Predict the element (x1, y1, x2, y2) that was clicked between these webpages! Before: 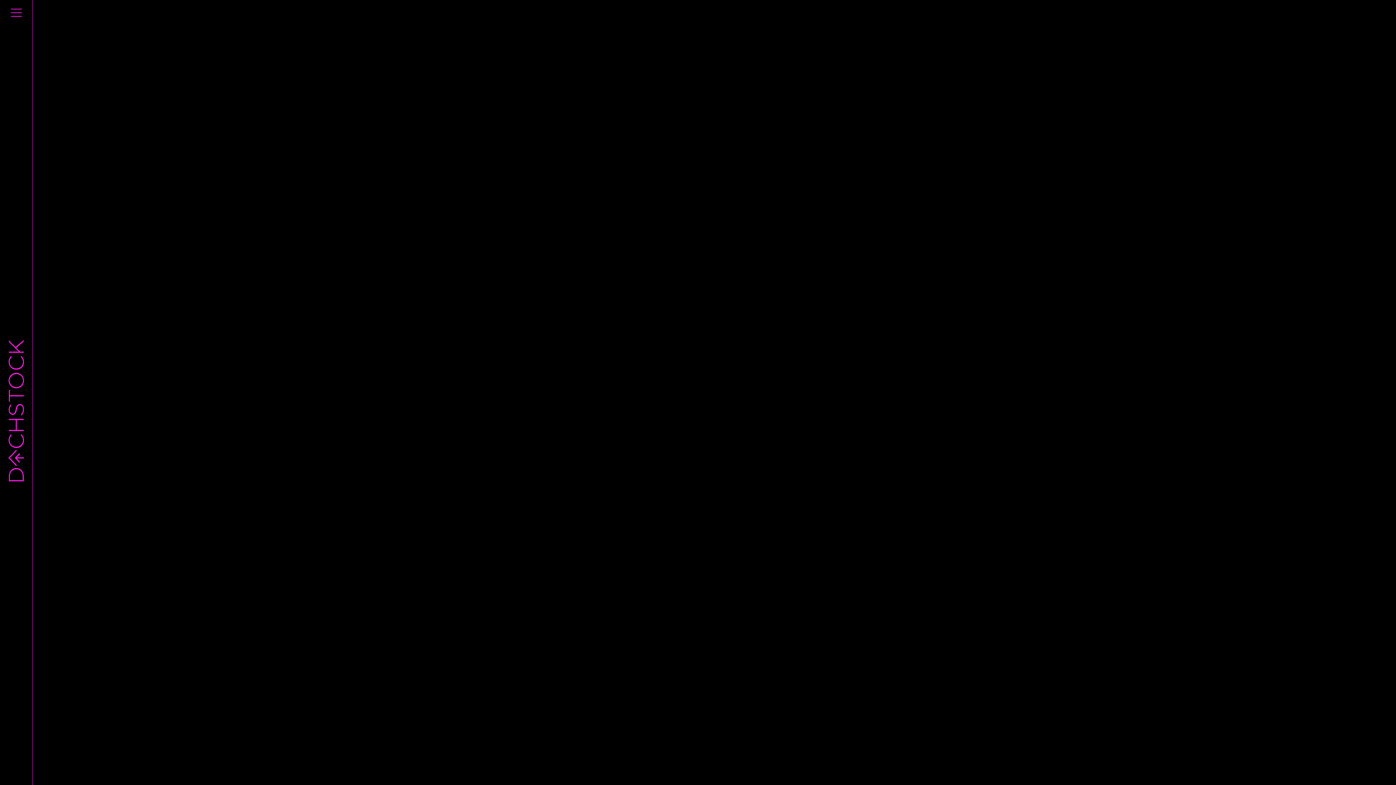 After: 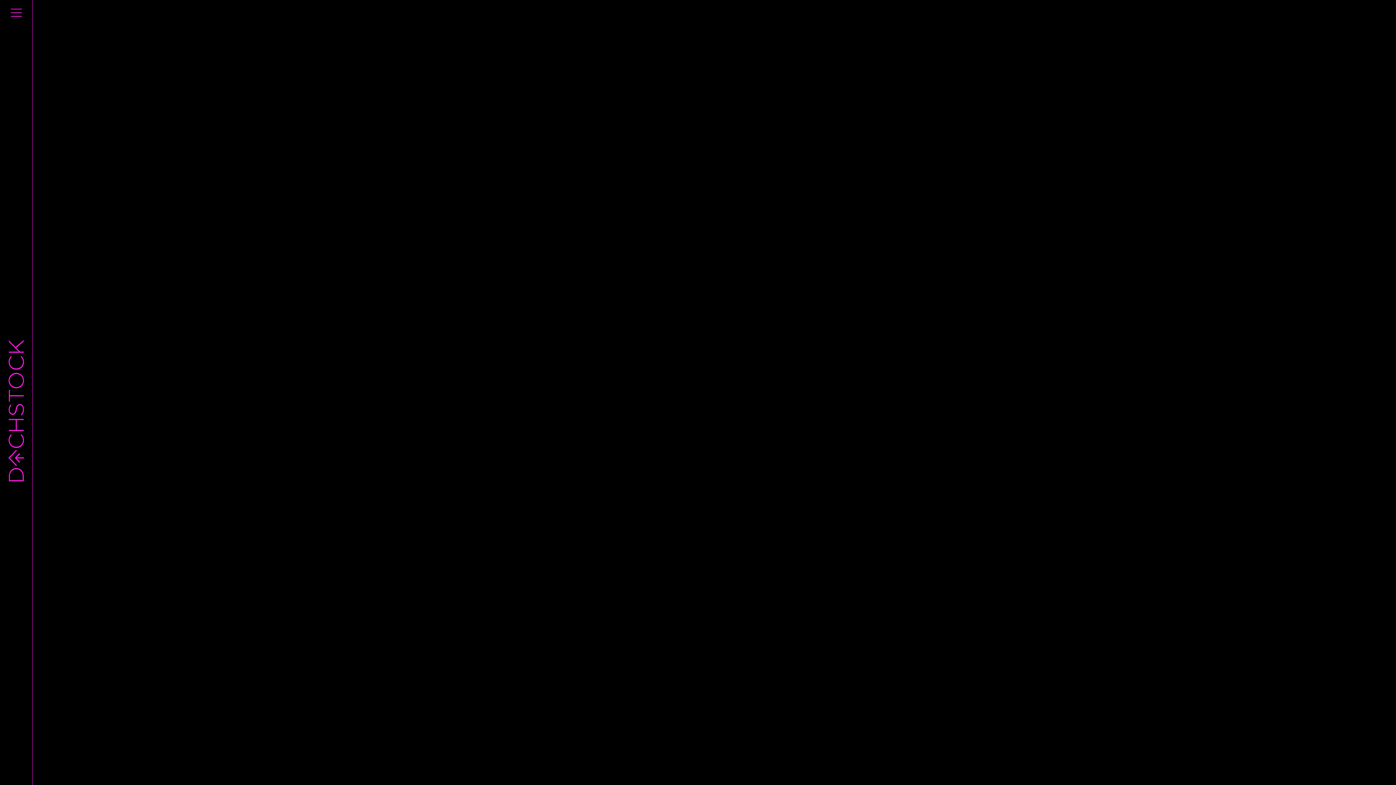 Action: bbox: (0, 18, 32, 803)